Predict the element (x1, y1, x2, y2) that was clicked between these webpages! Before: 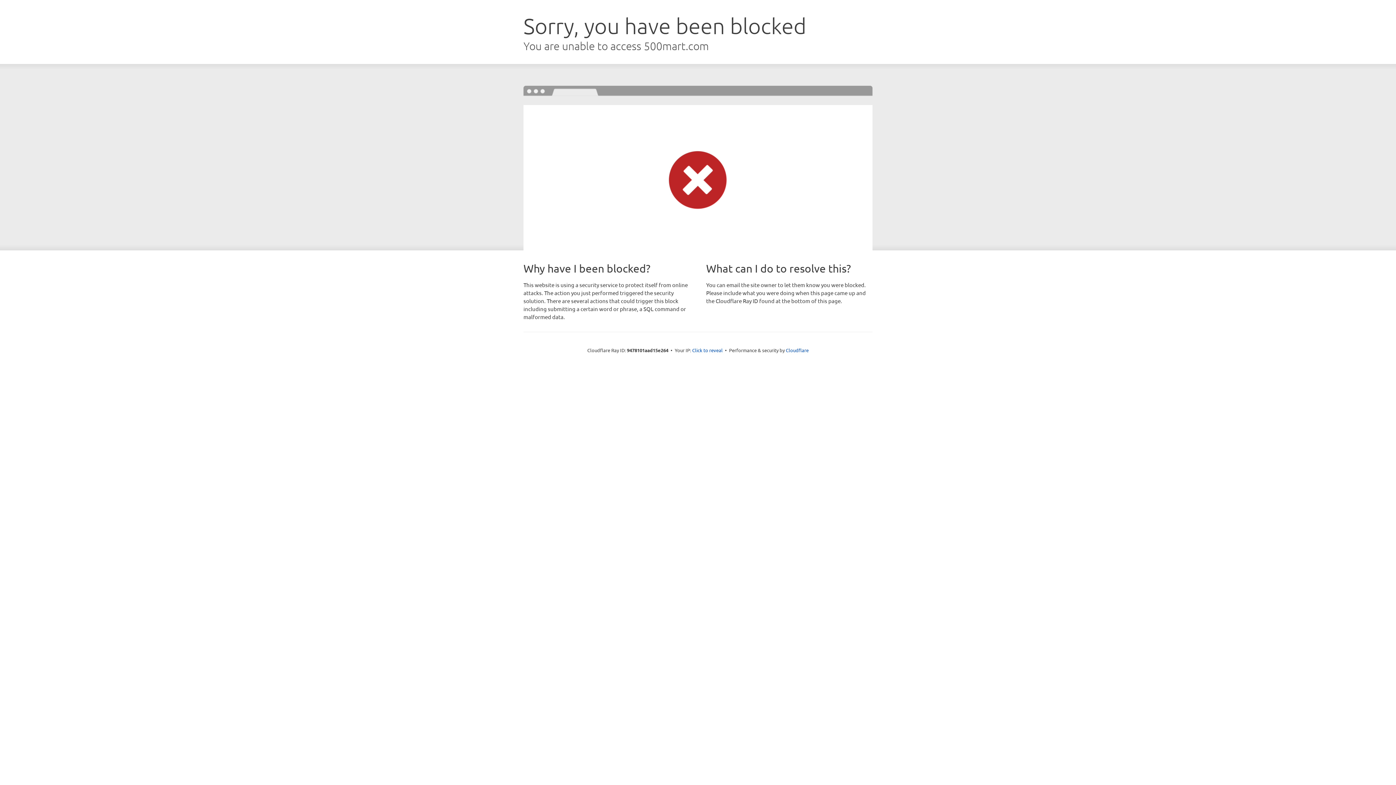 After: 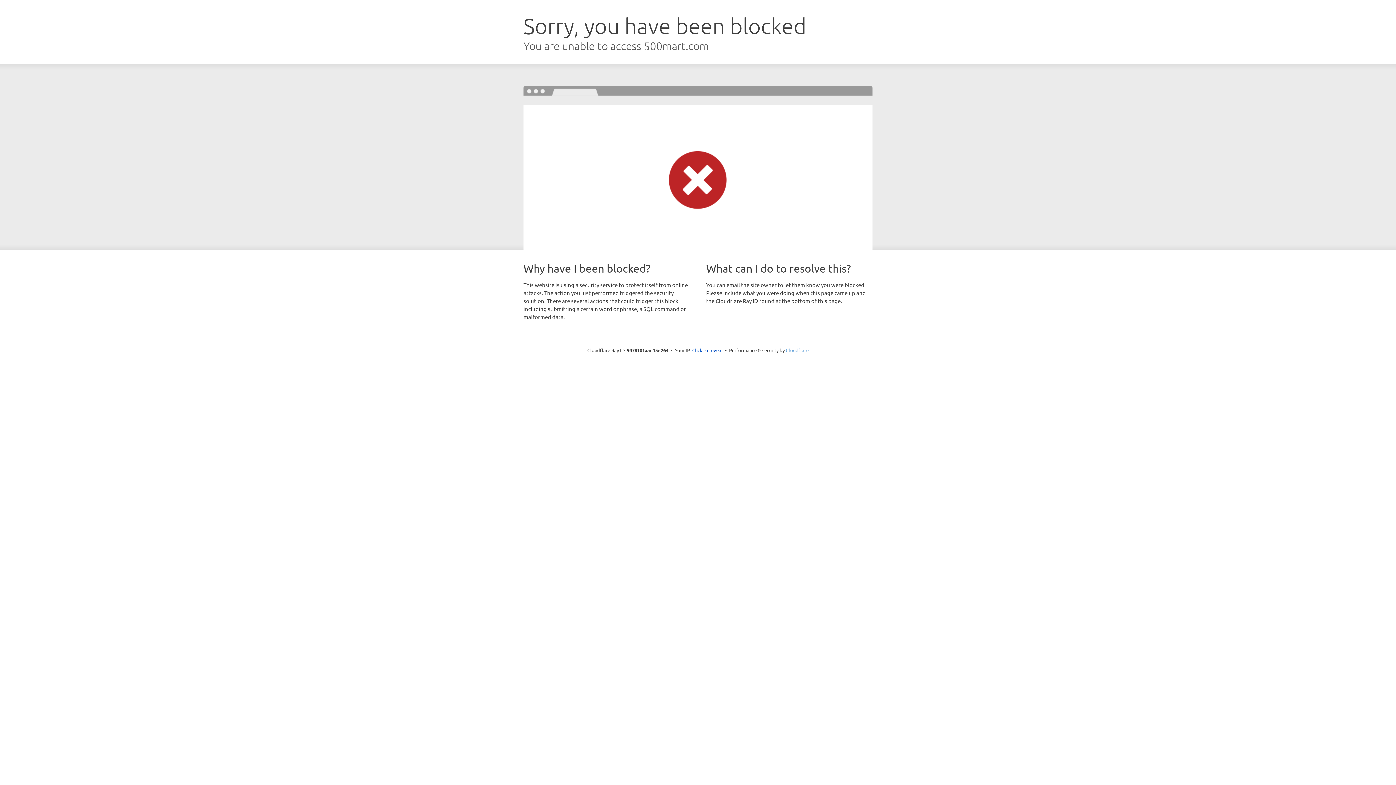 Action: bbox: (786, 347, 808, 353) label: Cloudflare